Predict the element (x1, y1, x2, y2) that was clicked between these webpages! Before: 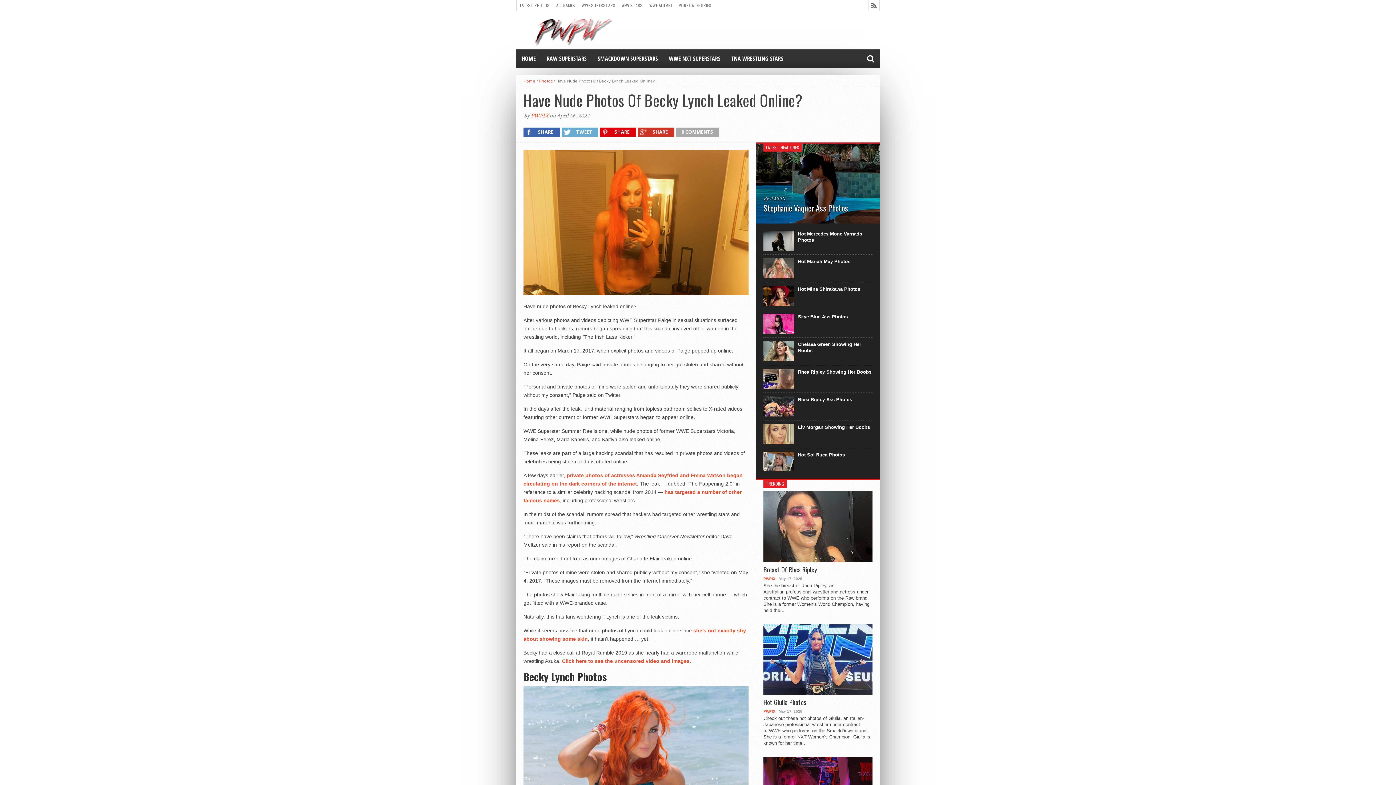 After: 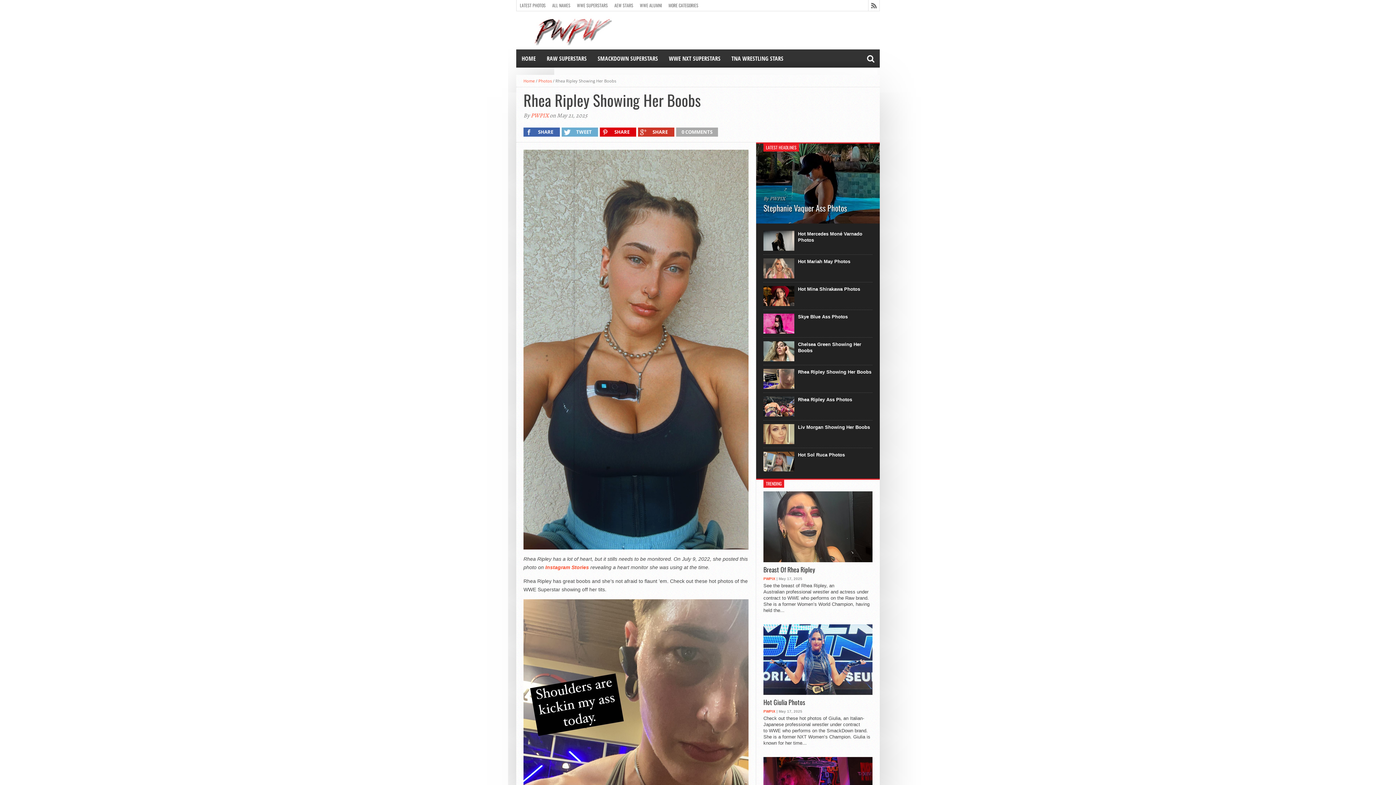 Action: label: Rhea Ripley Showing Her Boobs bbox: (798, 368, 872, 375)